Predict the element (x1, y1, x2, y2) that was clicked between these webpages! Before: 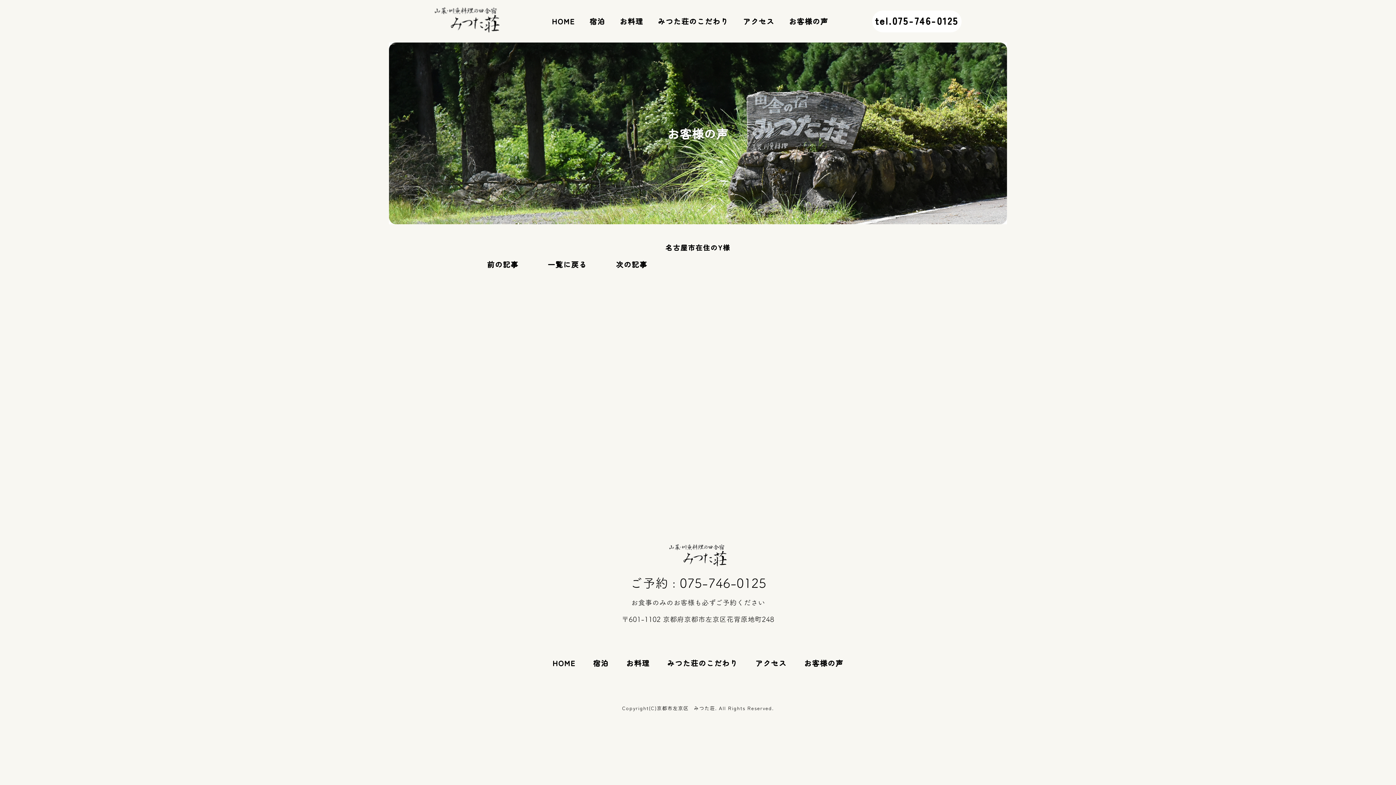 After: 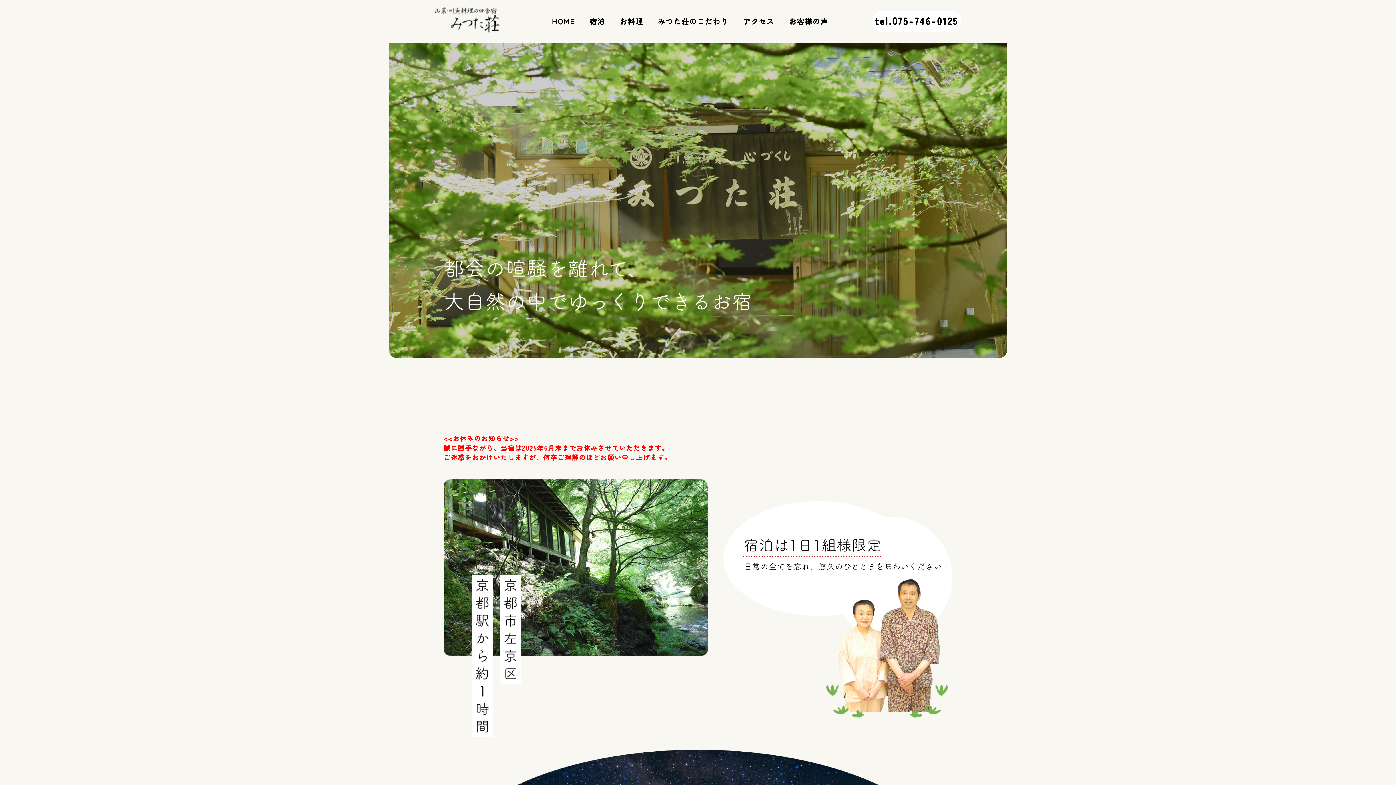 Action: bbox: (626, 658, 649, 668) label: お料理